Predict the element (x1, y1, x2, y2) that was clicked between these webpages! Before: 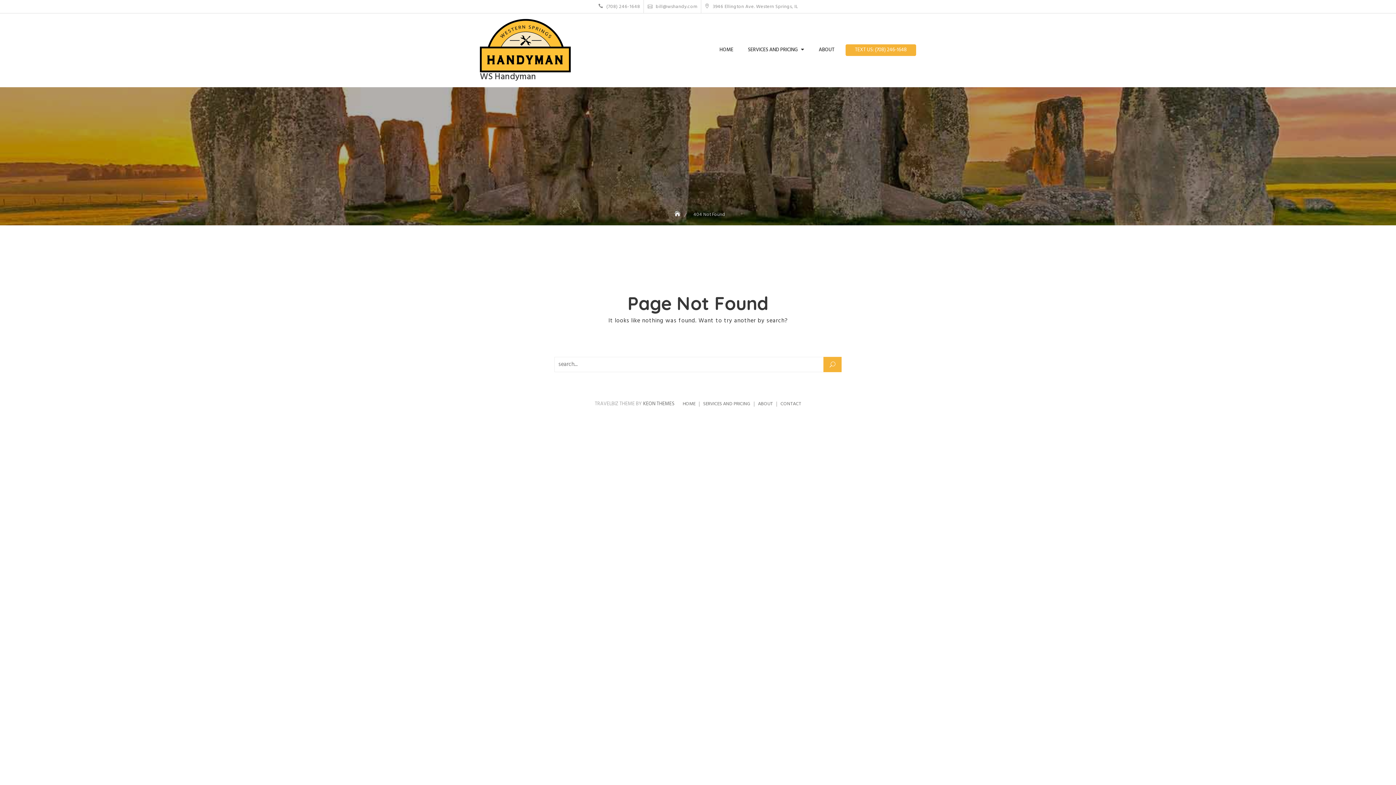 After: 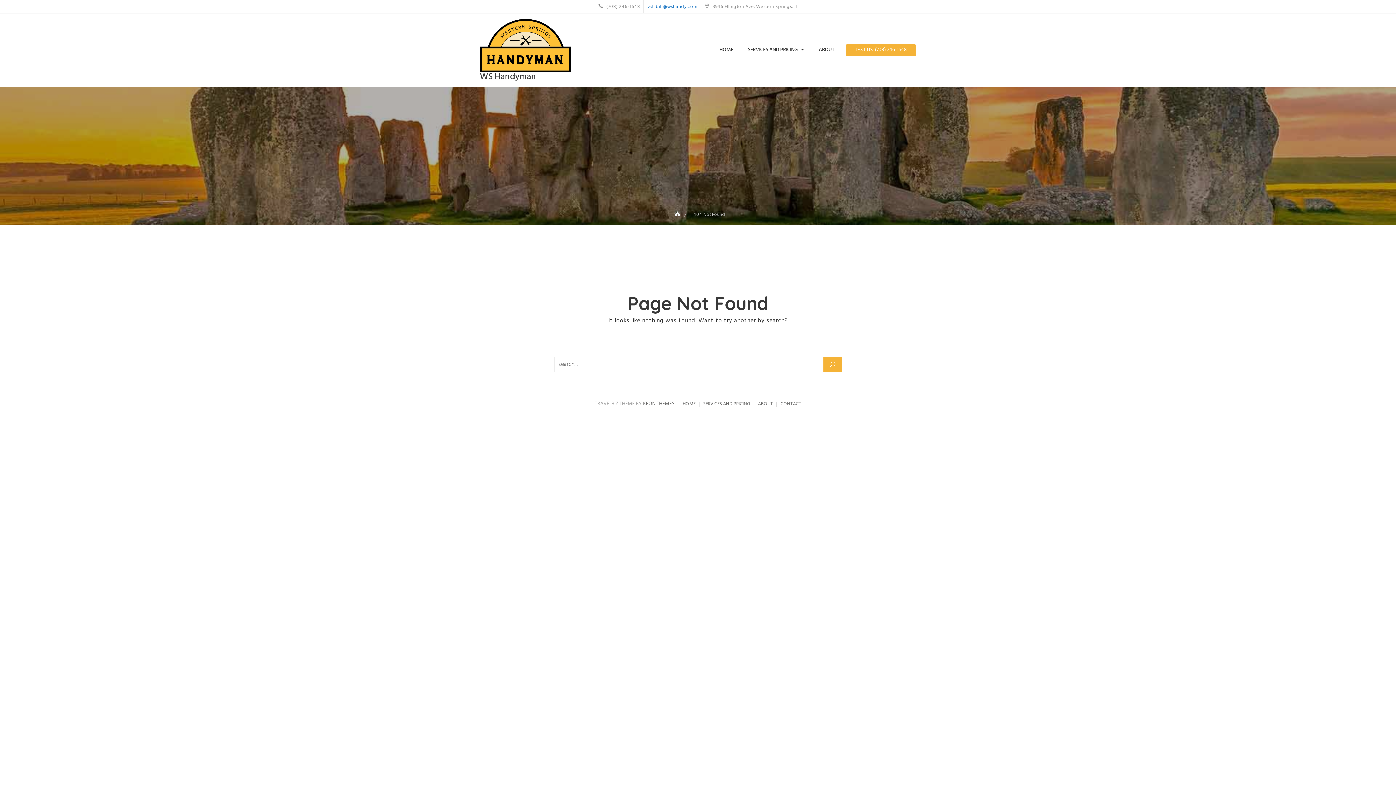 Action: label:  bill@wshandy.com bbox: (647, 3, 697, 9)